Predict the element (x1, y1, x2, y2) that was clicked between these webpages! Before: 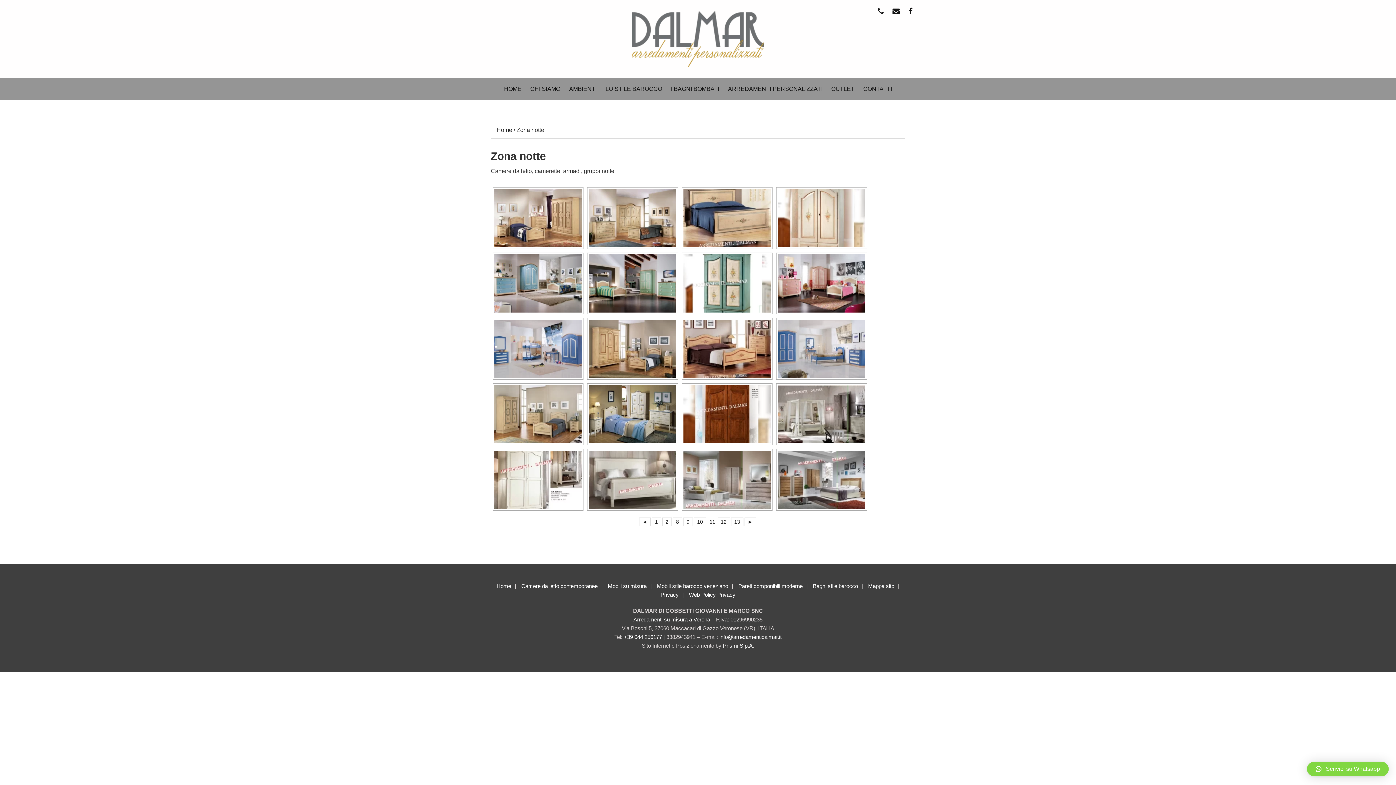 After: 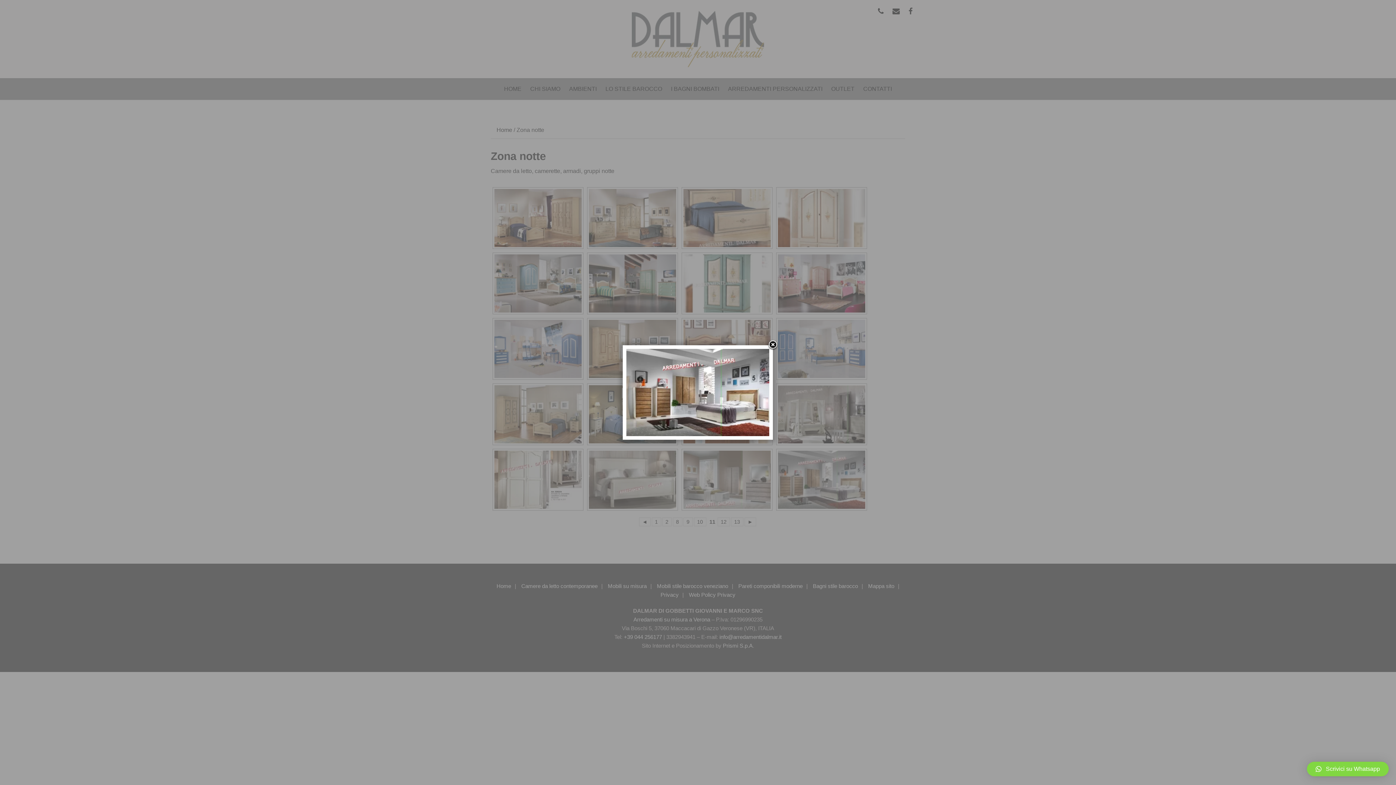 Action: bbox: (778, 450, 865, 509)